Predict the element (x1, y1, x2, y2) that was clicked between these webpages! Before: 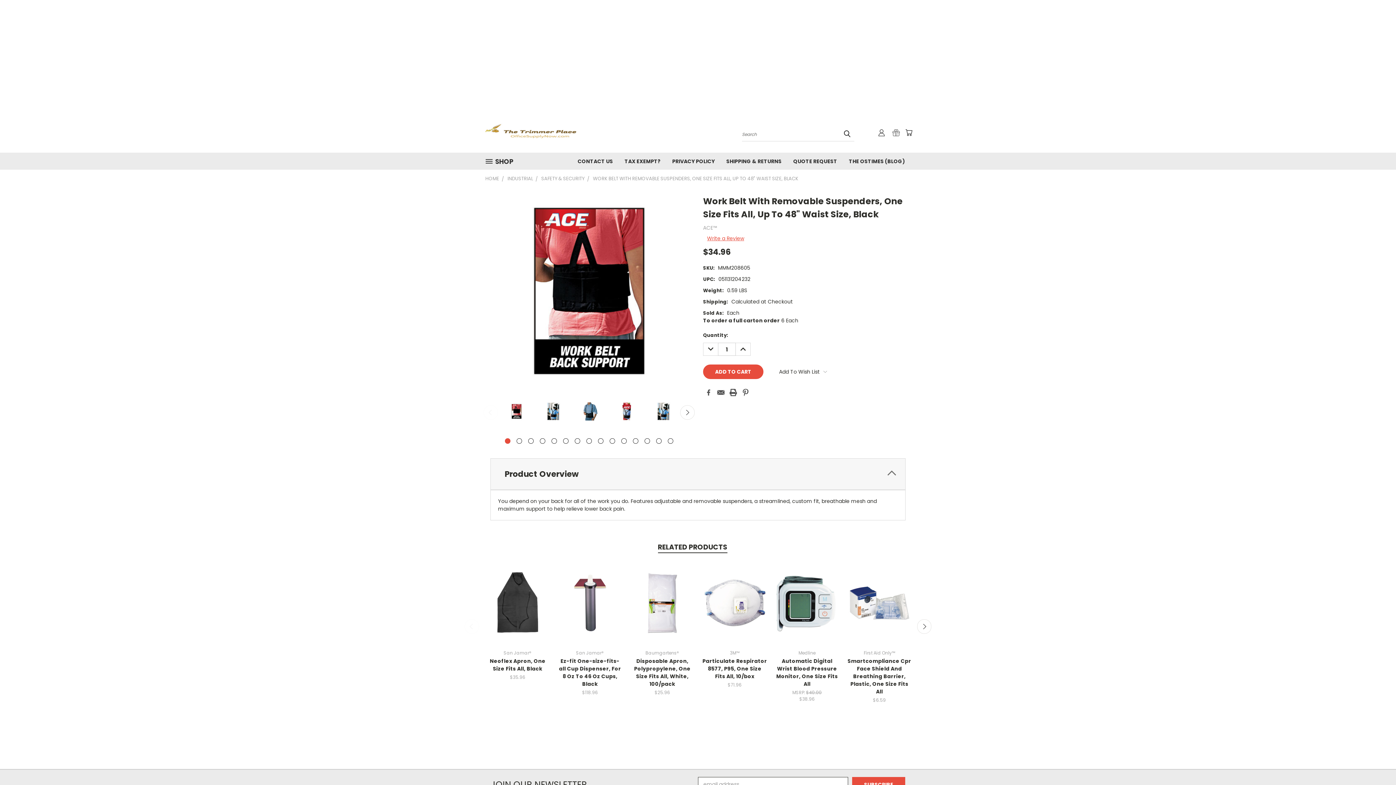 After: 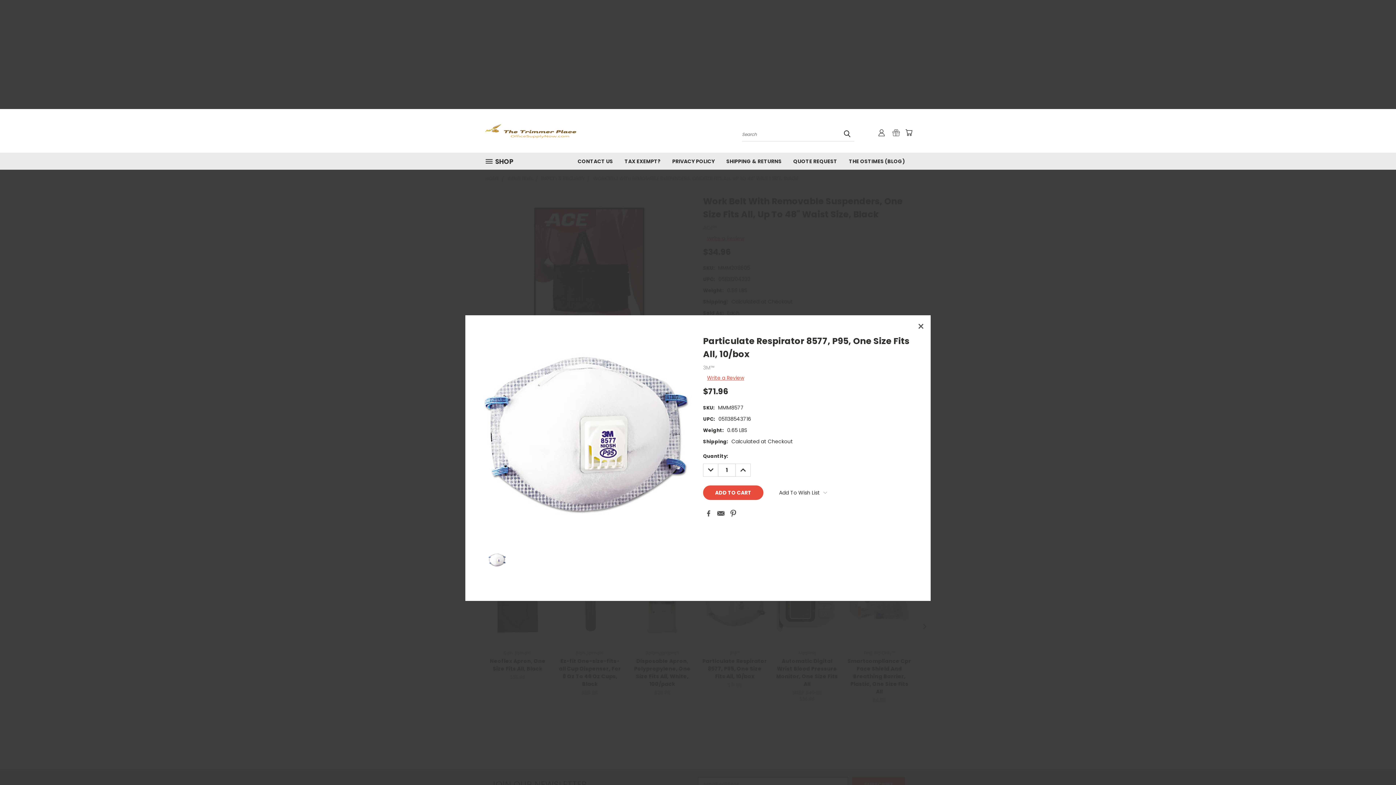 Action: label: Quick View bbox: (714, 589, 755, 601)